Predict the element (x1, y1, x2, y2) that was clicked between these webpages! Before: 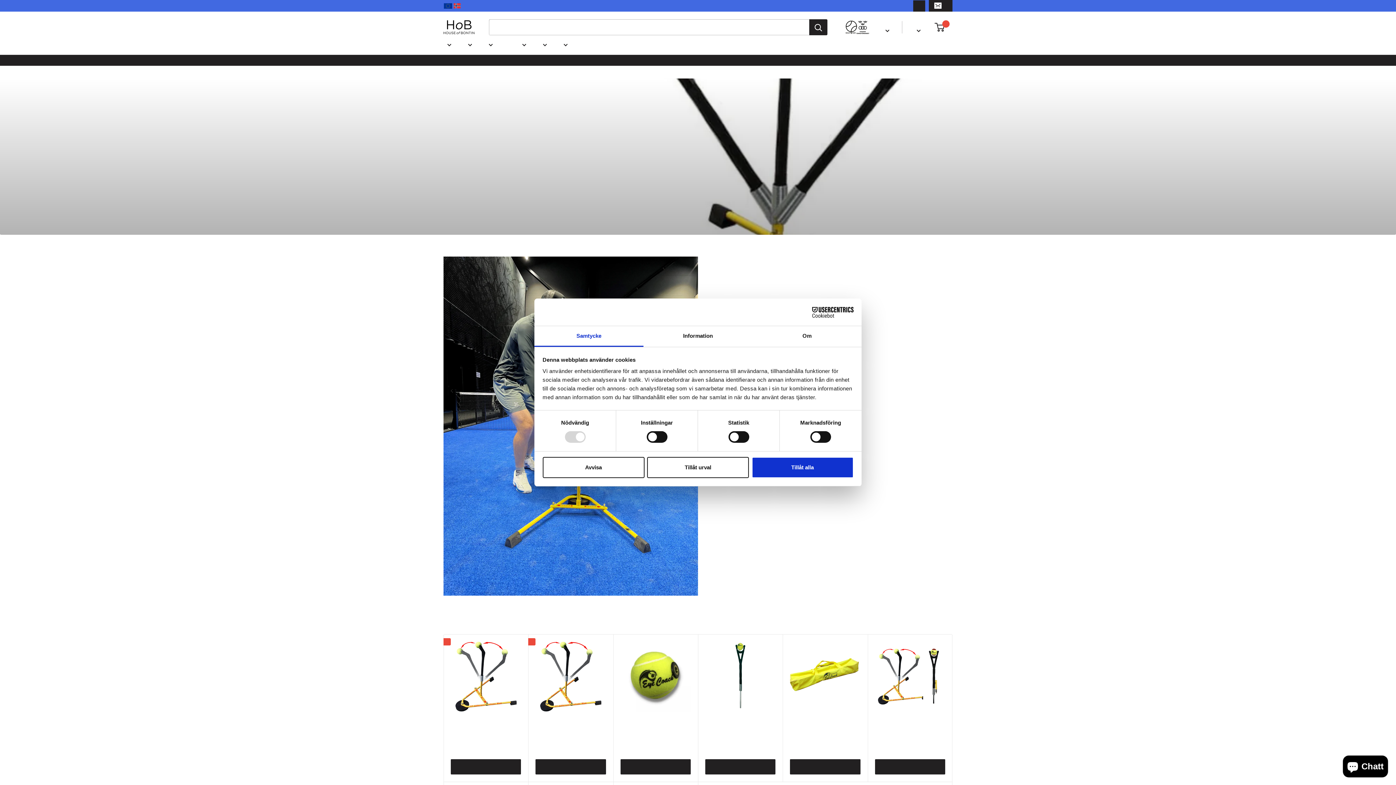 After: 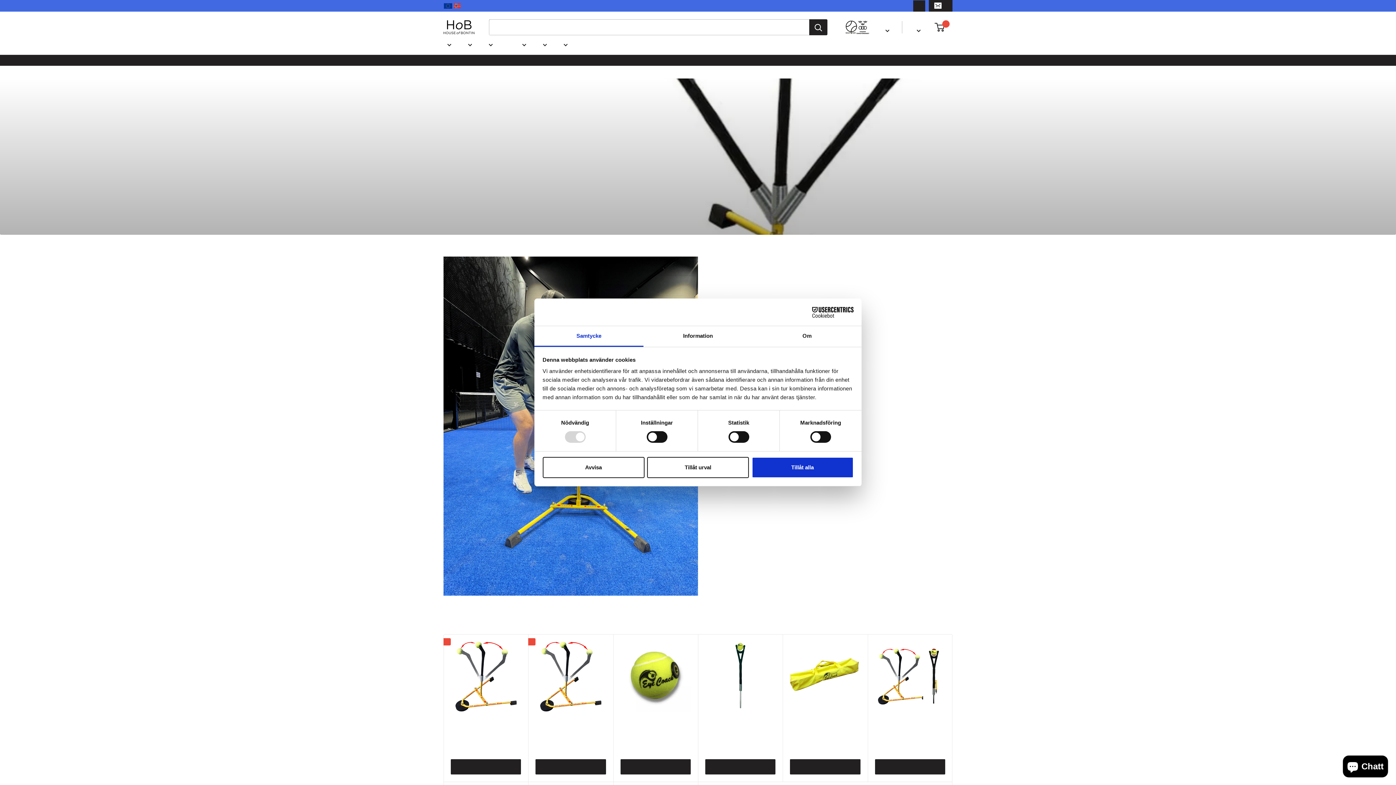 Action: label: Cookiebot - opens in a new window bbox: (790, 306, 853, 317)